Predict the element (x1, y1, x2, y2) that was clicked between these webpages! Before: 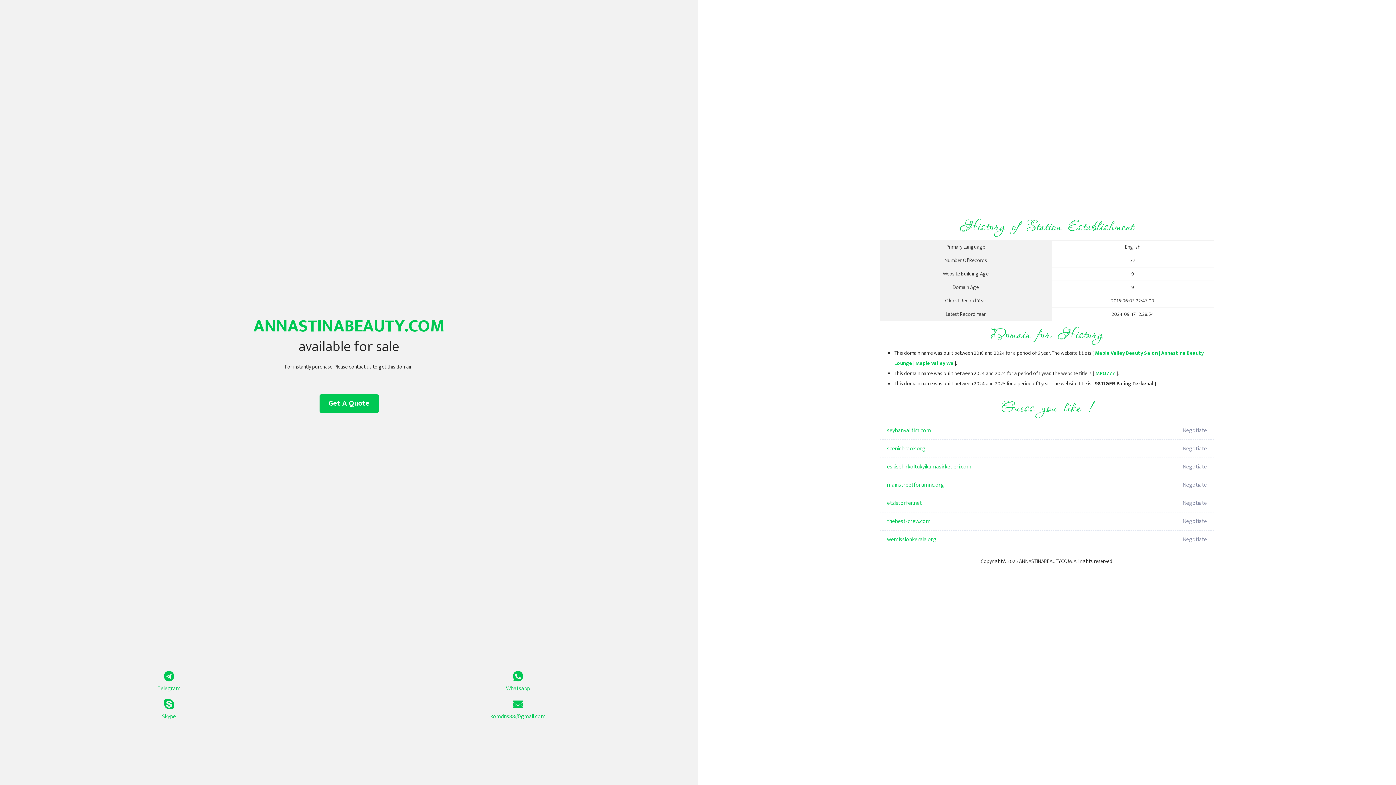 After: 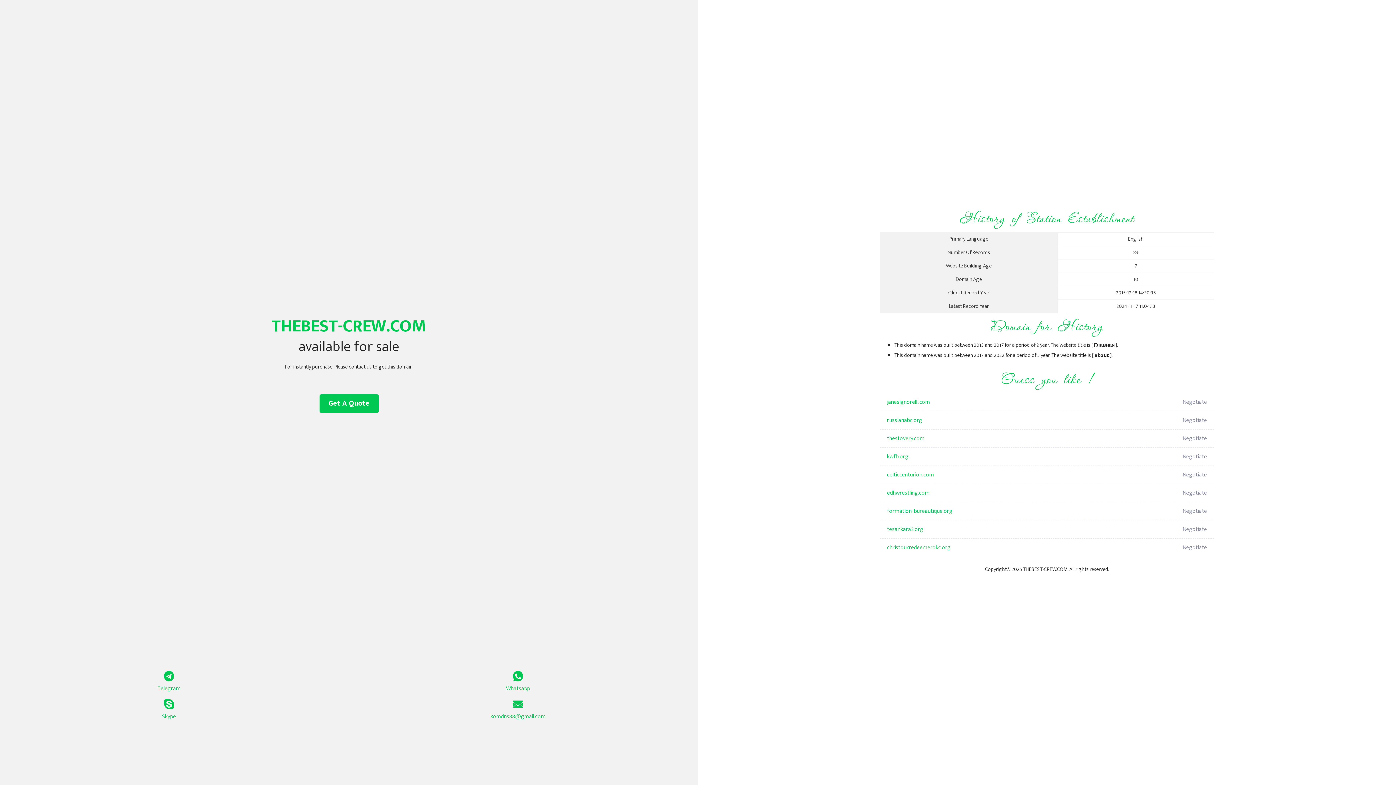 Action: label: thebest-crew.com bbox: (887, 512, 1098, 530)